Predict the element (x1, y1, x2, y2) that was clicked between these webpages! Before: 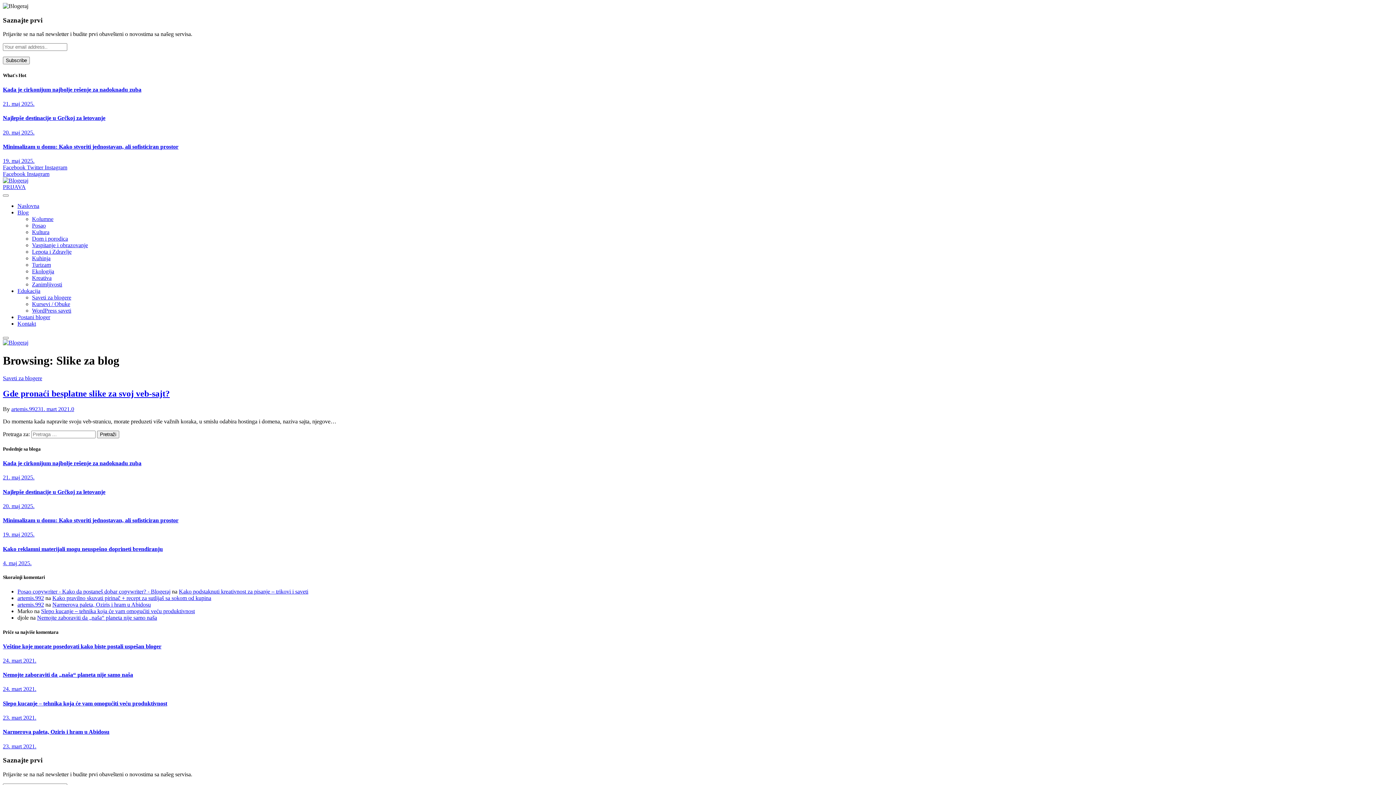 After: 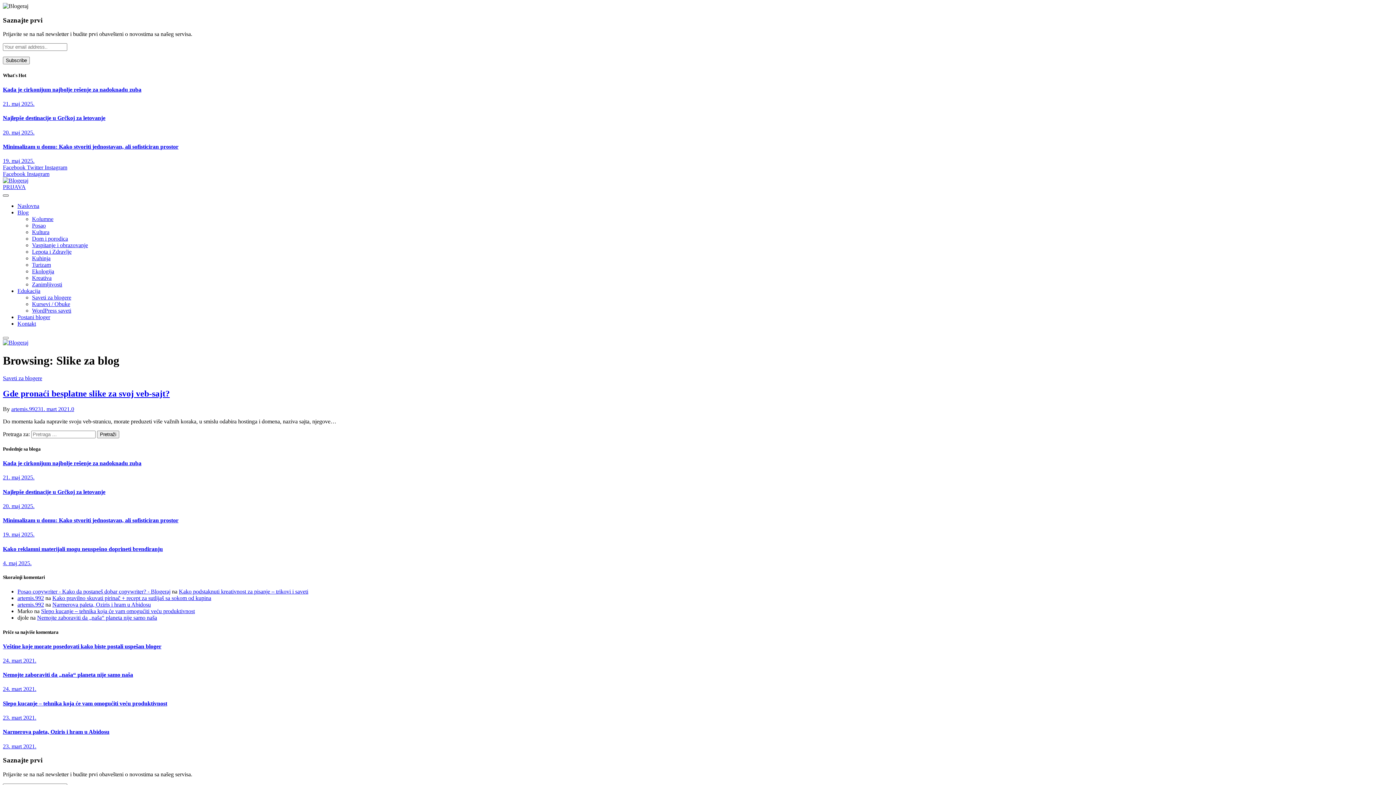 Action: label: Menu bbox: (2, 194, 8, 196)